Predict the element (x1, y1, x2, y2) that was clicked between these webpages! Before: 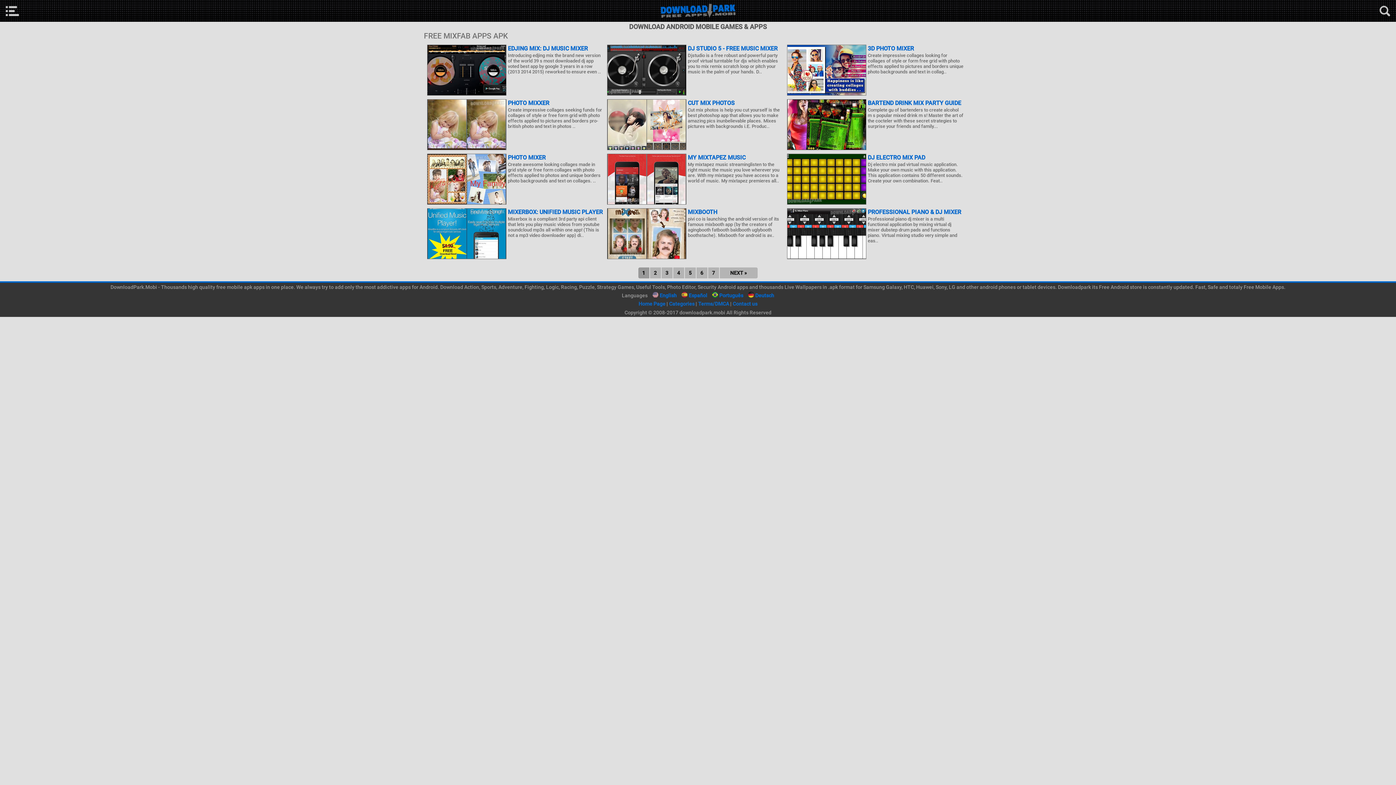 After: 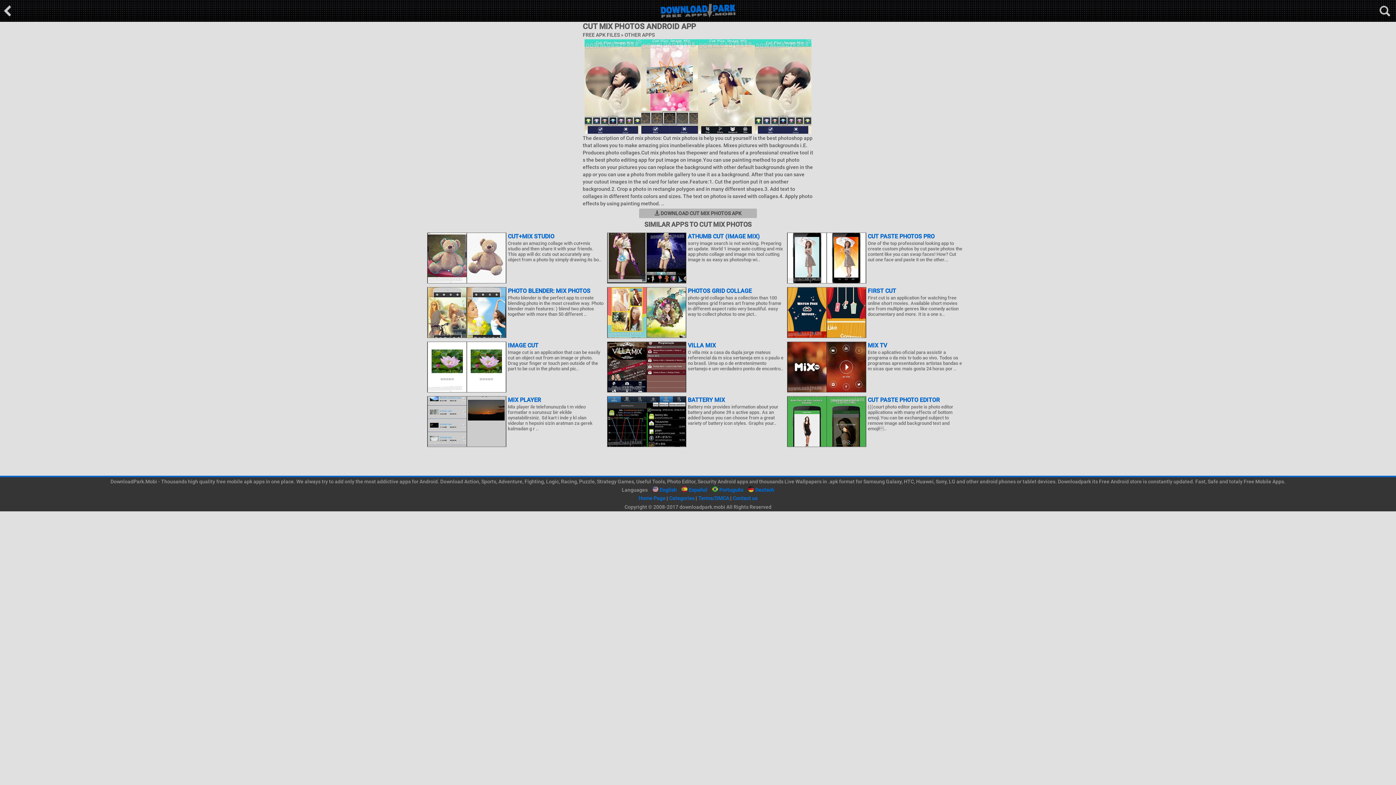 Action: bbox: (607, 99, 783, 107) label: CUT MIX PHOTOS